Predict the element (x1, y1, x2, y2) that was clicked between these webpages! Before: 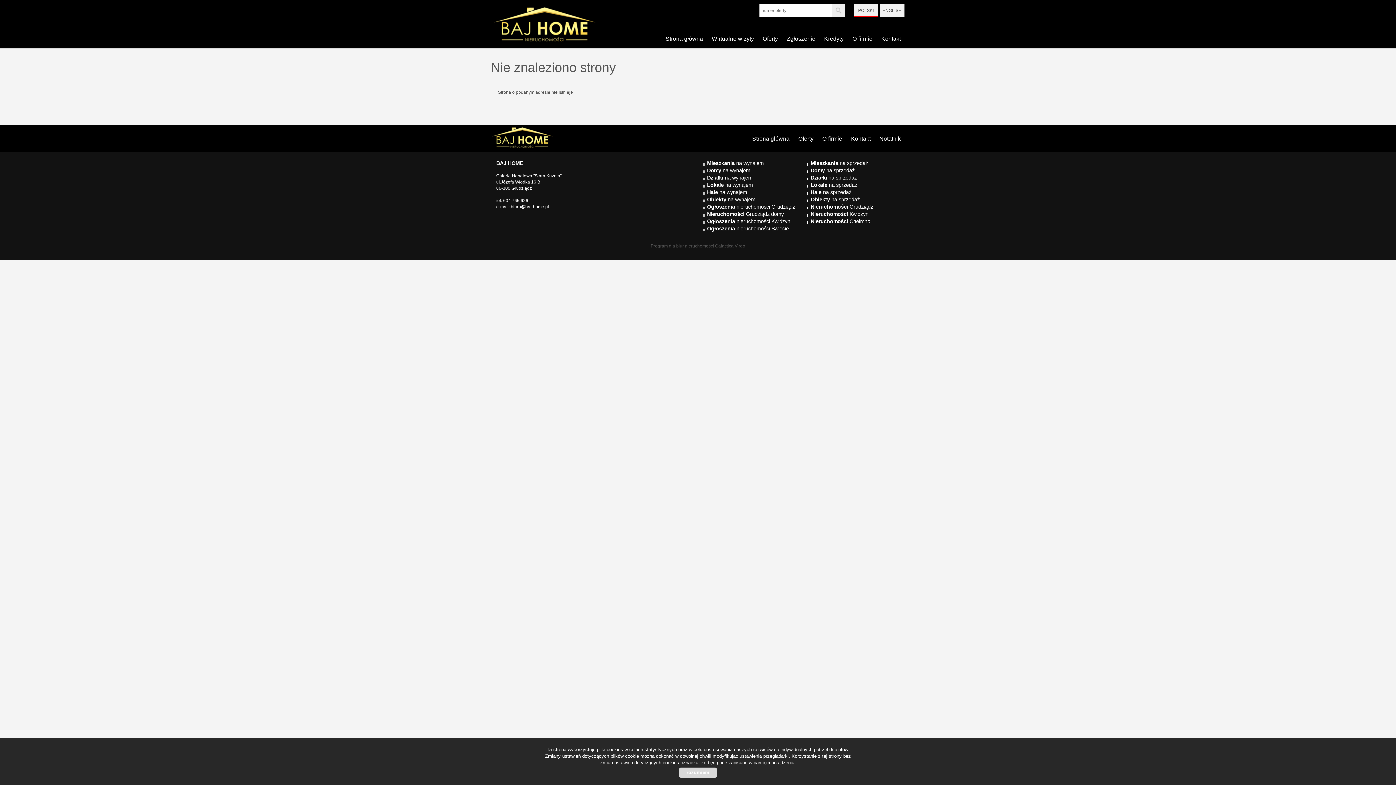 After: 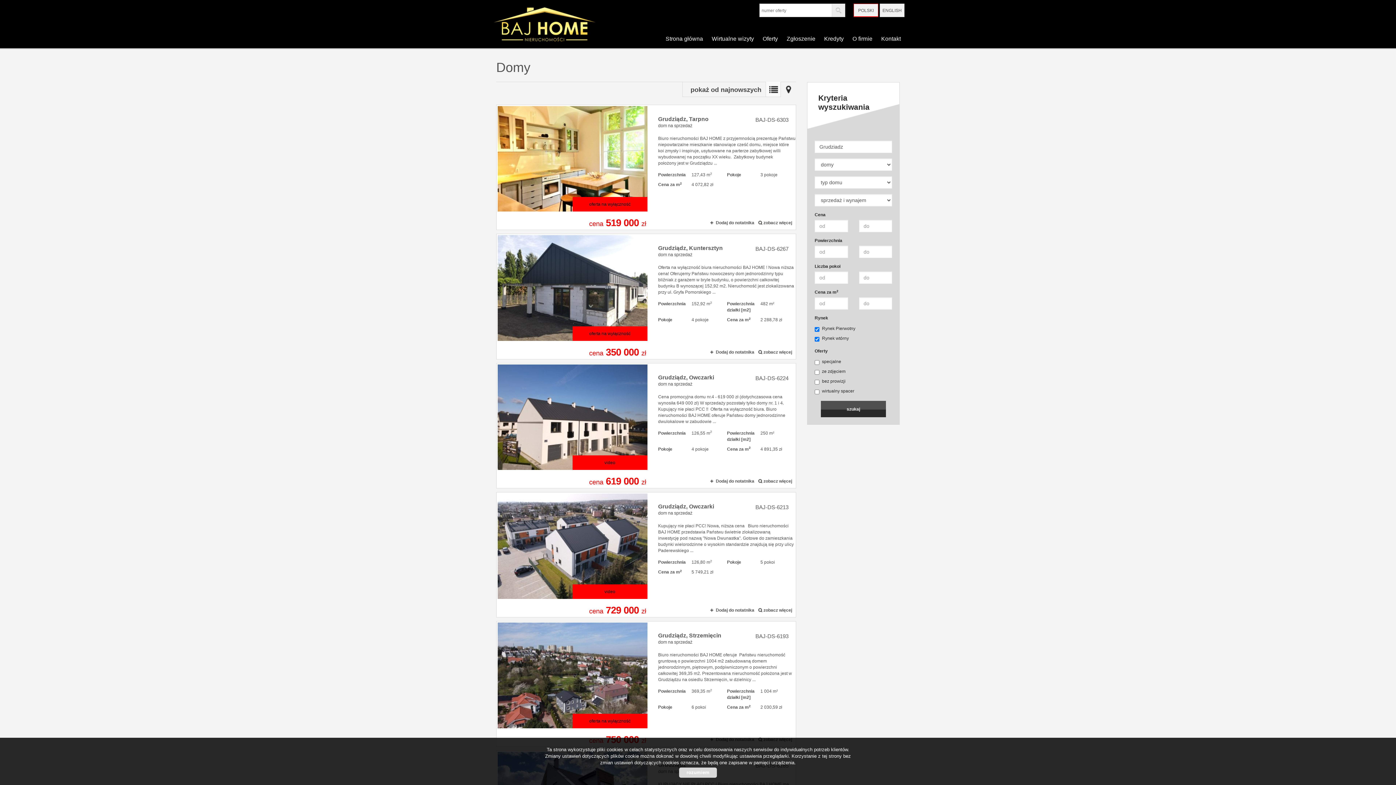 Action: bbox: (707, 211, 784, 217) label: Nieruchomości Grudziądz domy